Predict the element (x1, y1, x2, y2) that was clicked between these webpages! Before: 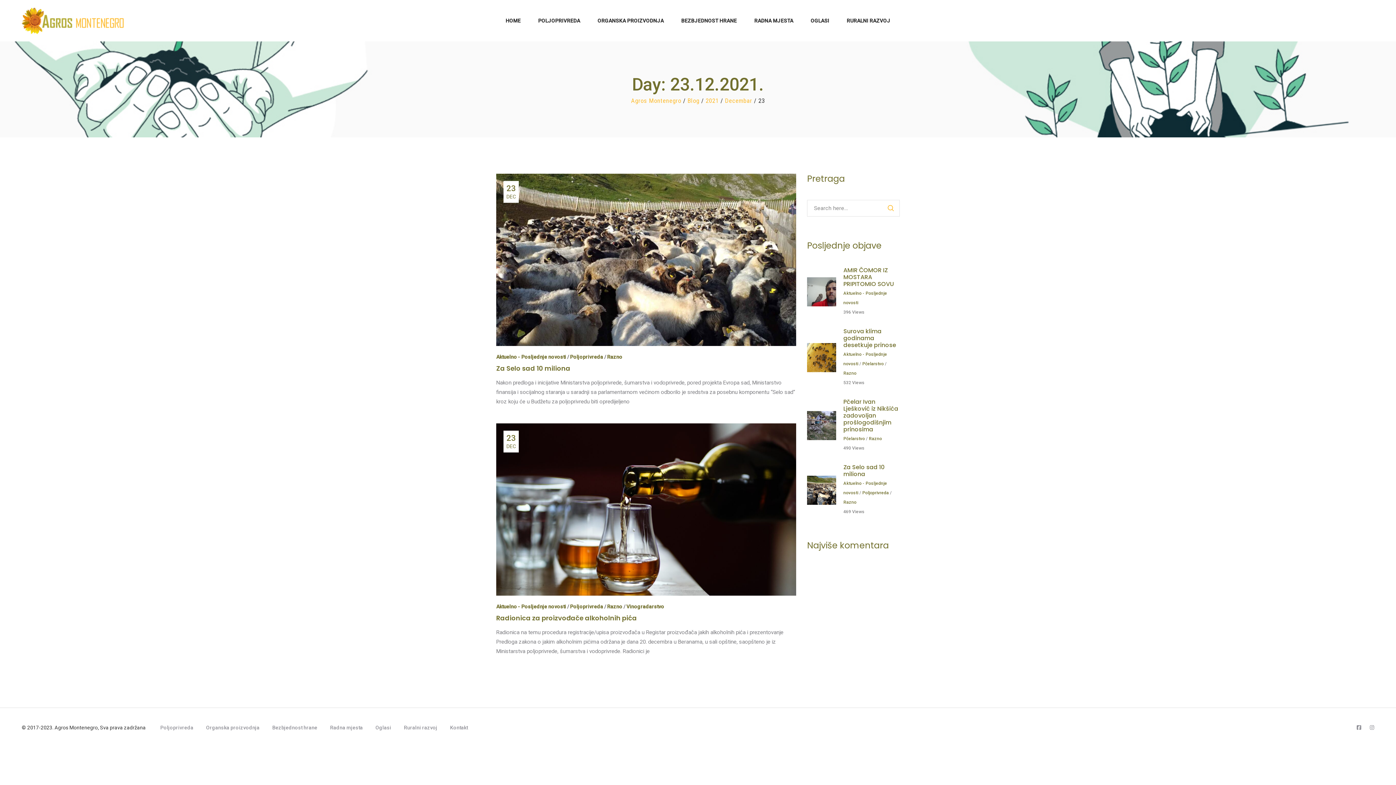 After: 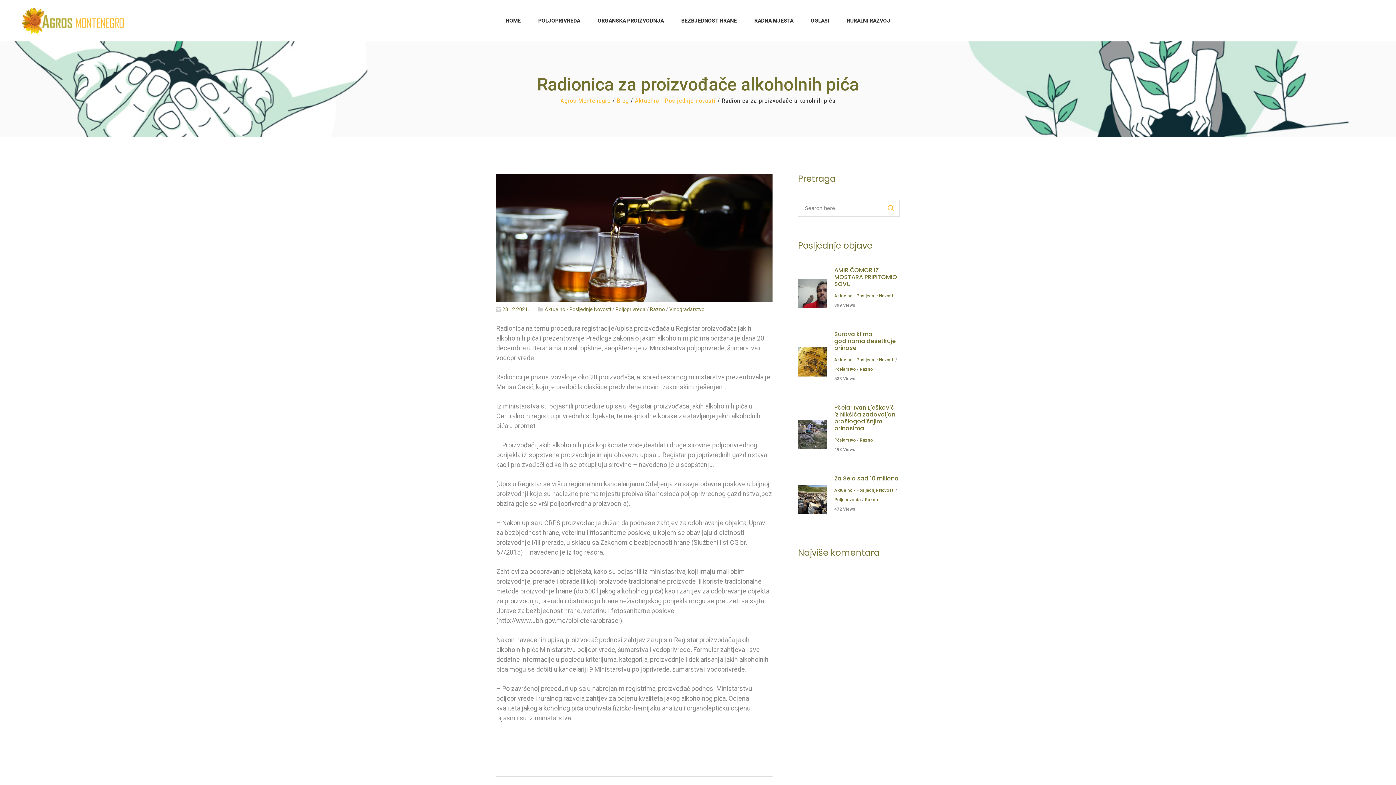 Action: label: Radionica za proizvođače alkoholnih pića bbox: (496, 613, 637, 622)